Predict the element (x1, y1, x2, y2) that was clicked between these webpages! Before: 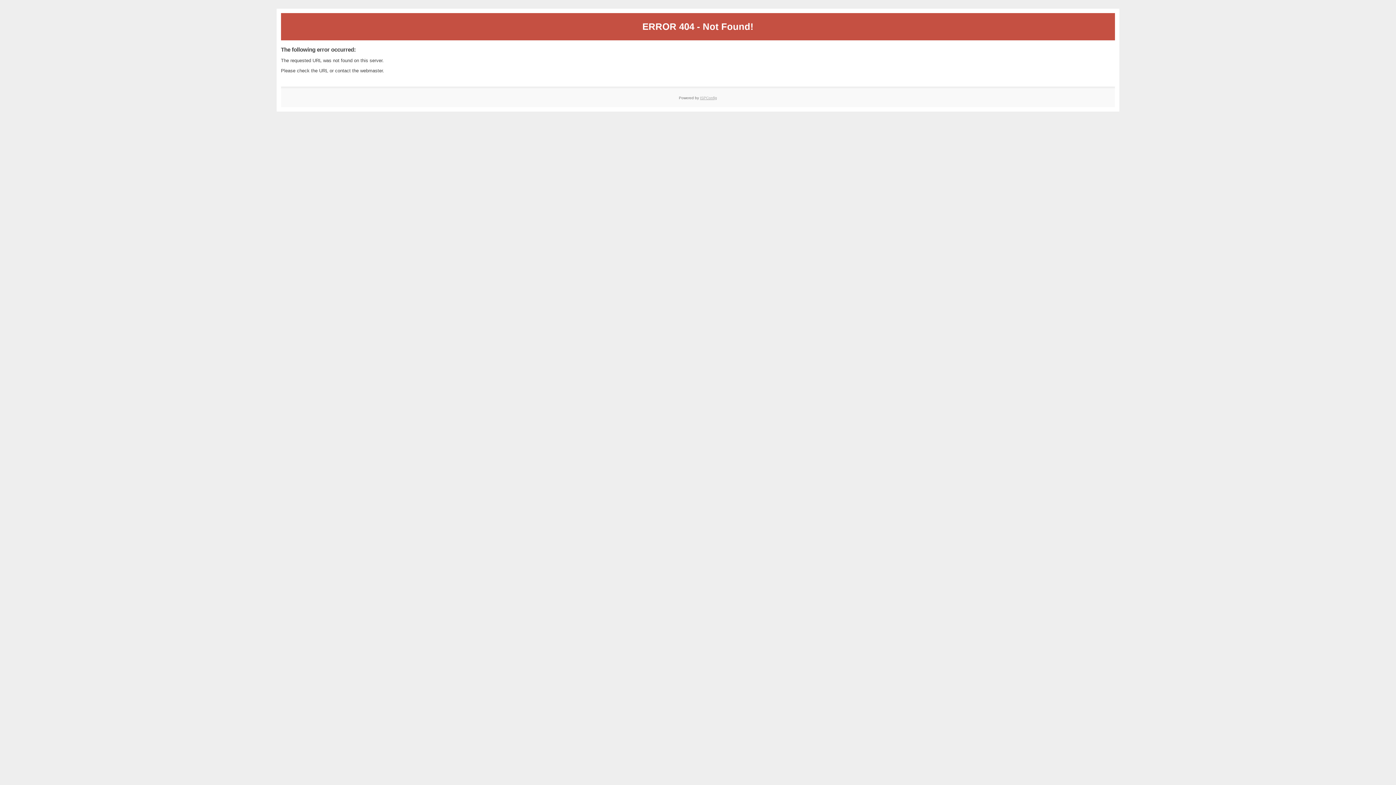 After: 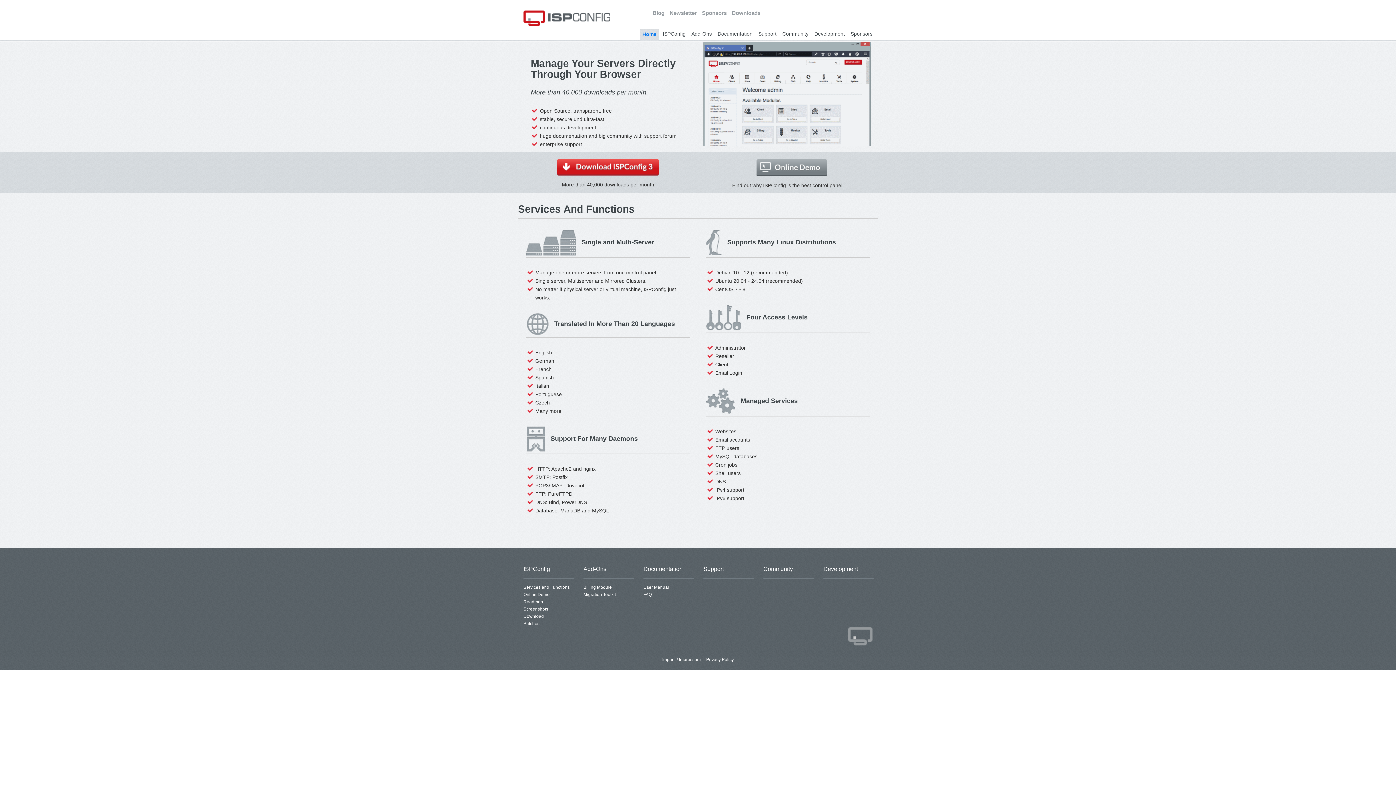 Action: bbox: (700, 95, 717, 99) label: ISPConfig